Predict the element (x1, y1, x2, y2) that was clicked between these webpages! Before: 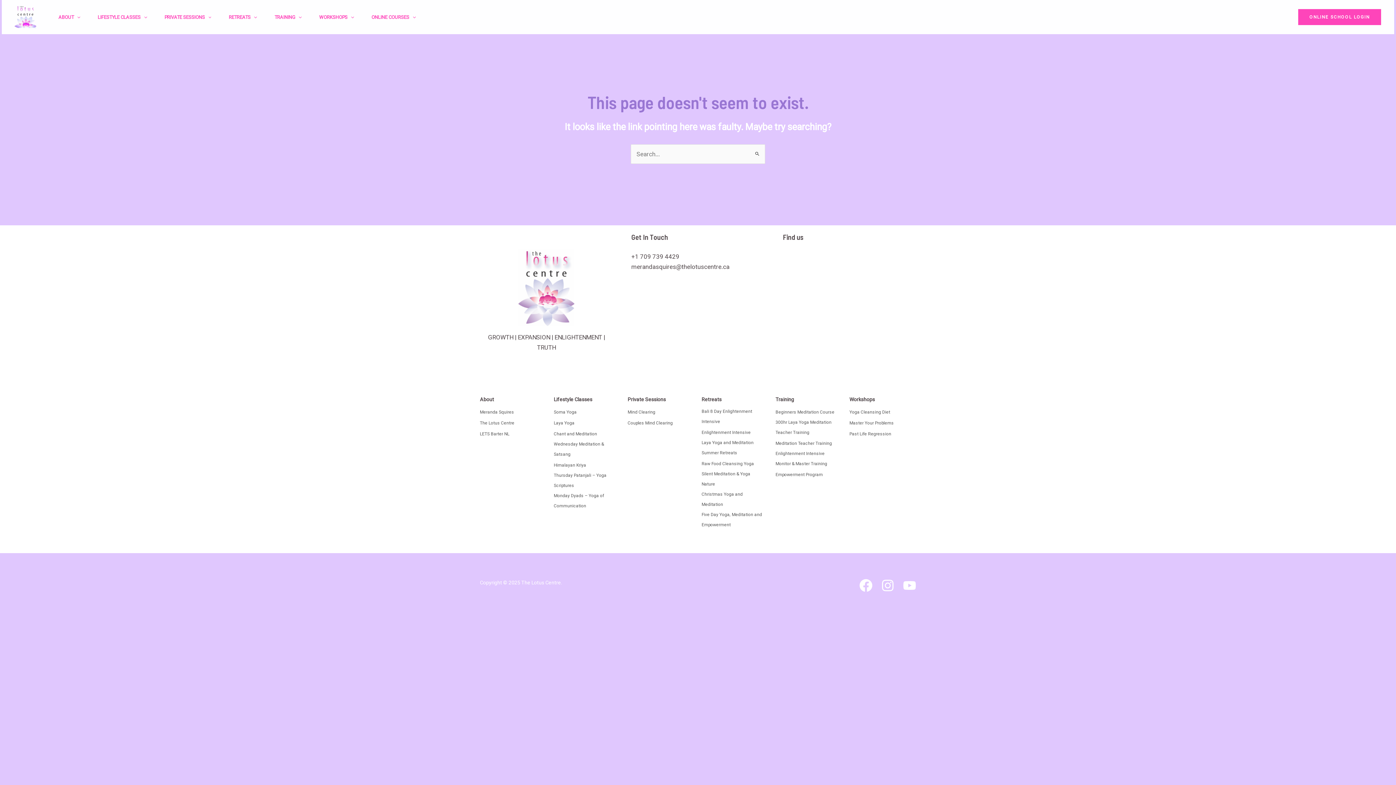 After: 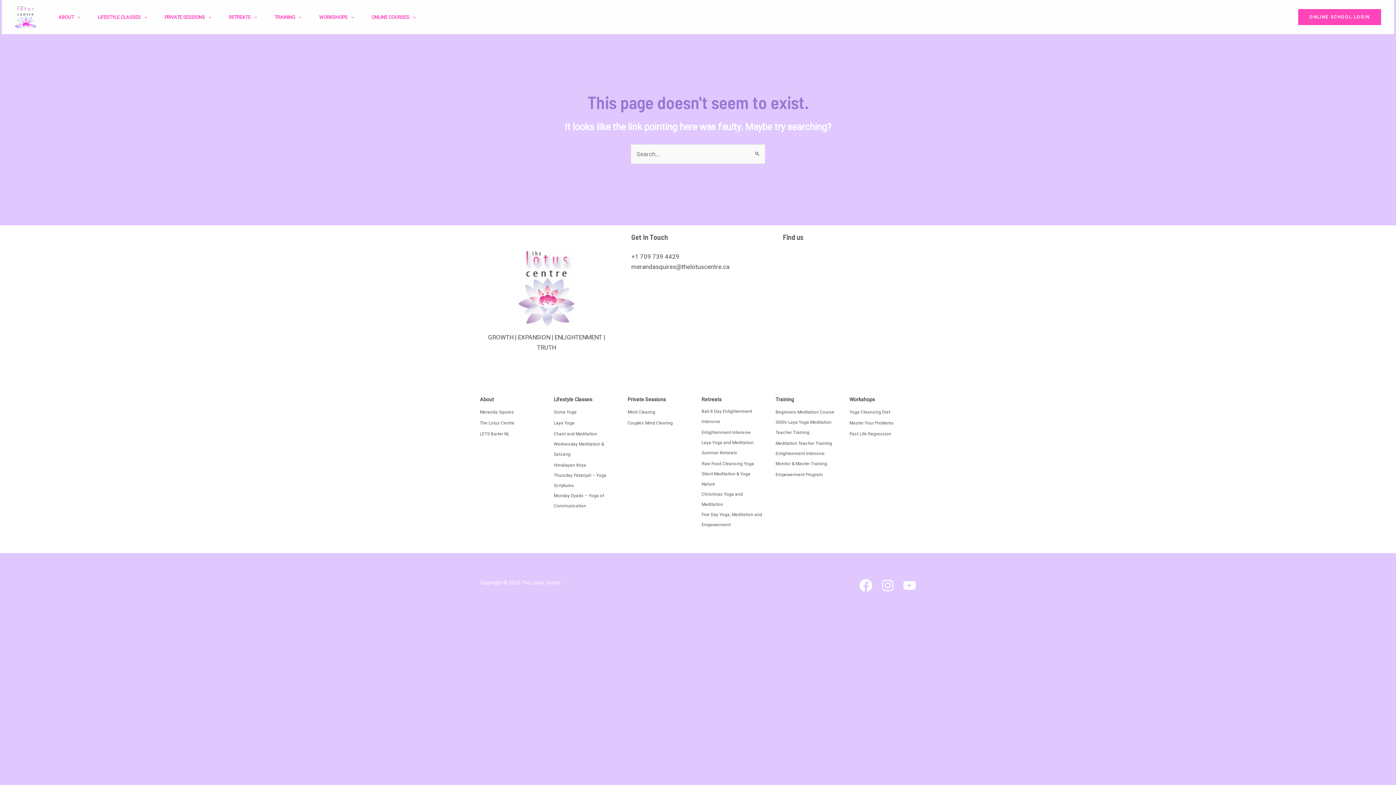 Action: label: 300hr Laya Yoga Meditation Teacher Training bbox: (775, 417, 838, 437)